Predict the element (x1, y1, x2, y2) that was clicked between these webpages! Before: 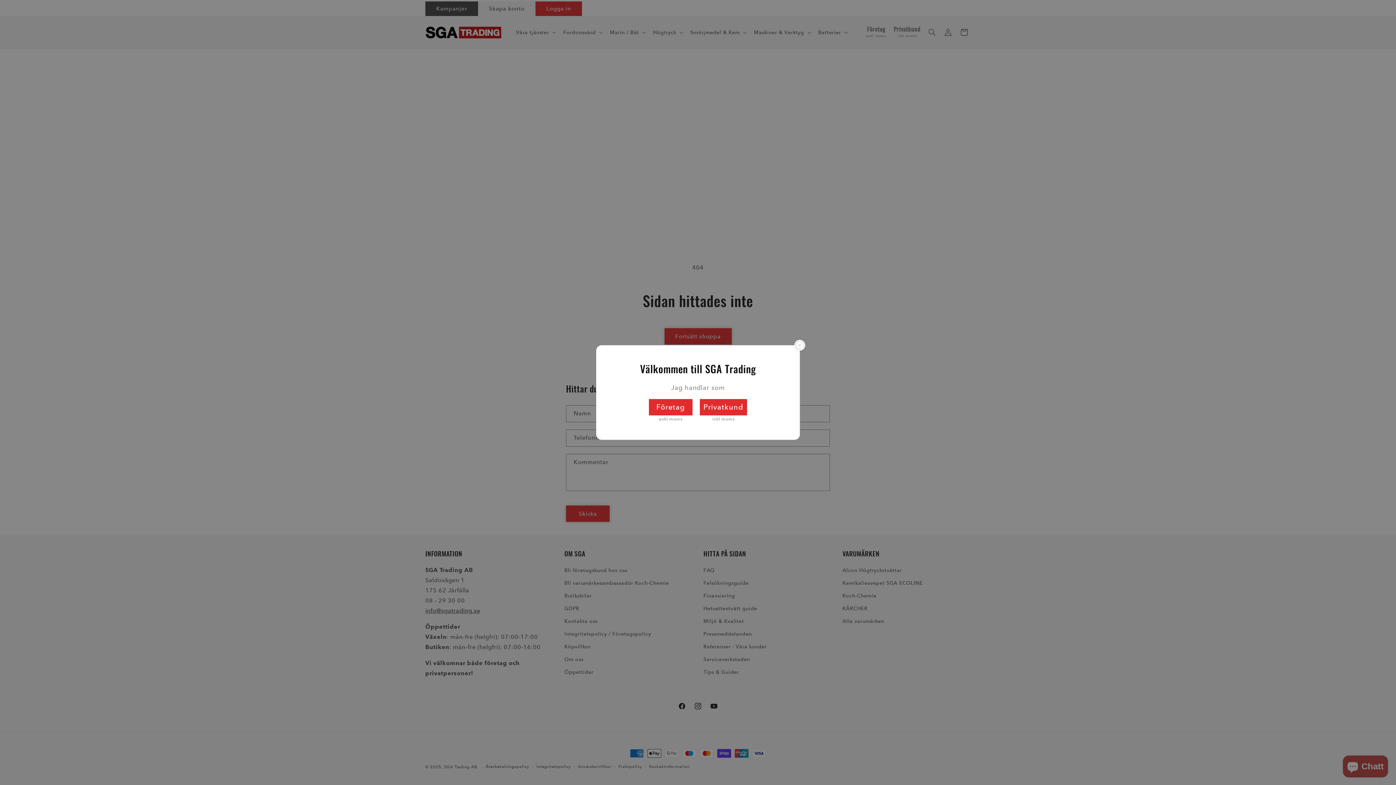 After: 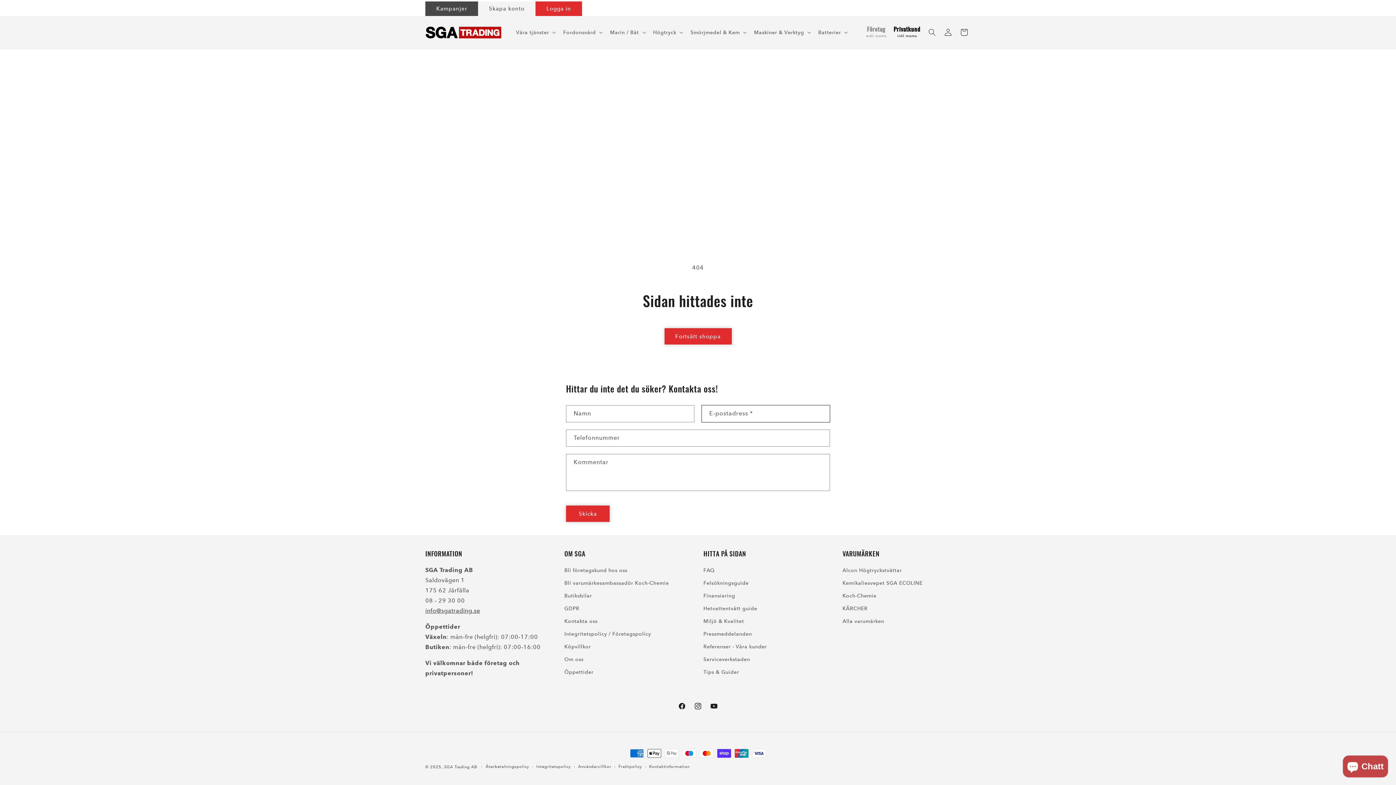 Action: bbox: (700, 399, 747, 415) label: Privatkund